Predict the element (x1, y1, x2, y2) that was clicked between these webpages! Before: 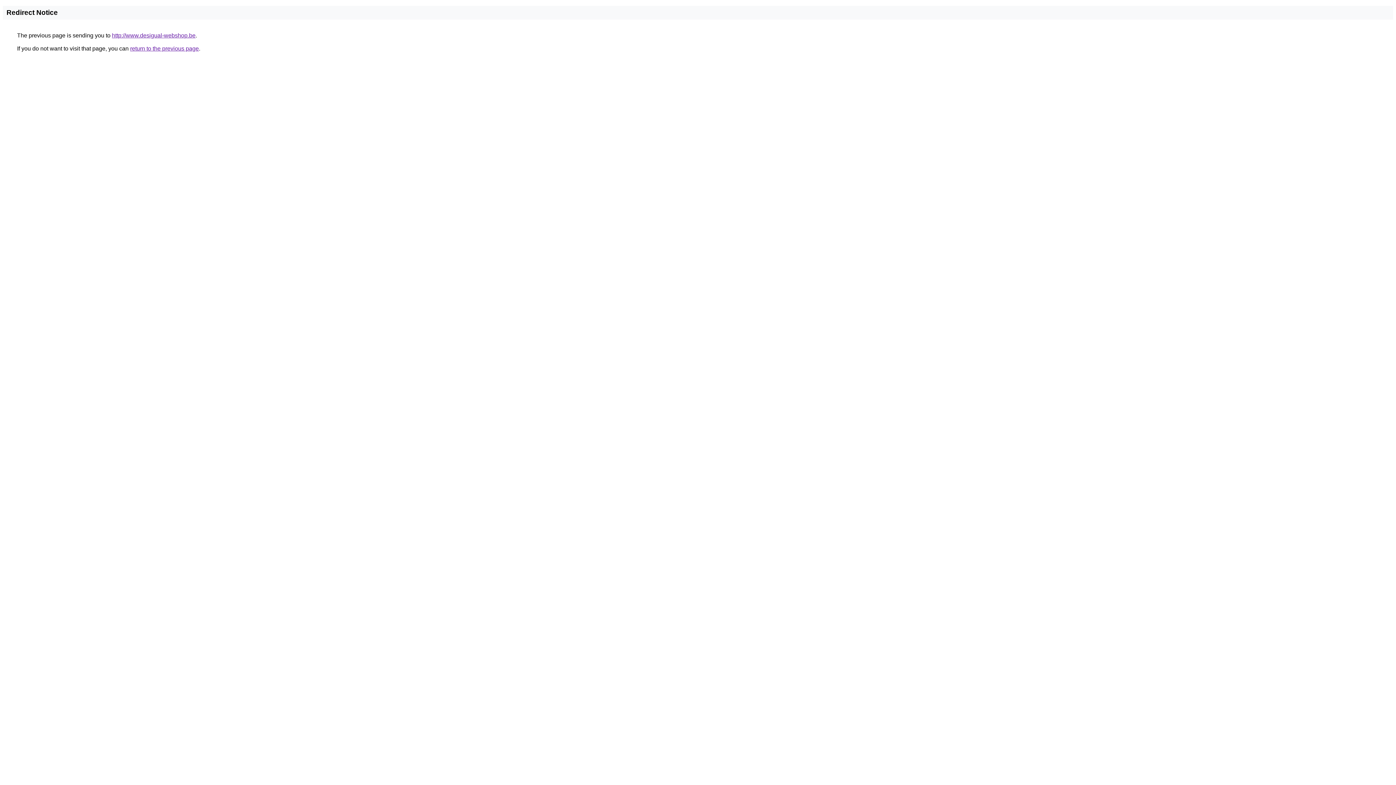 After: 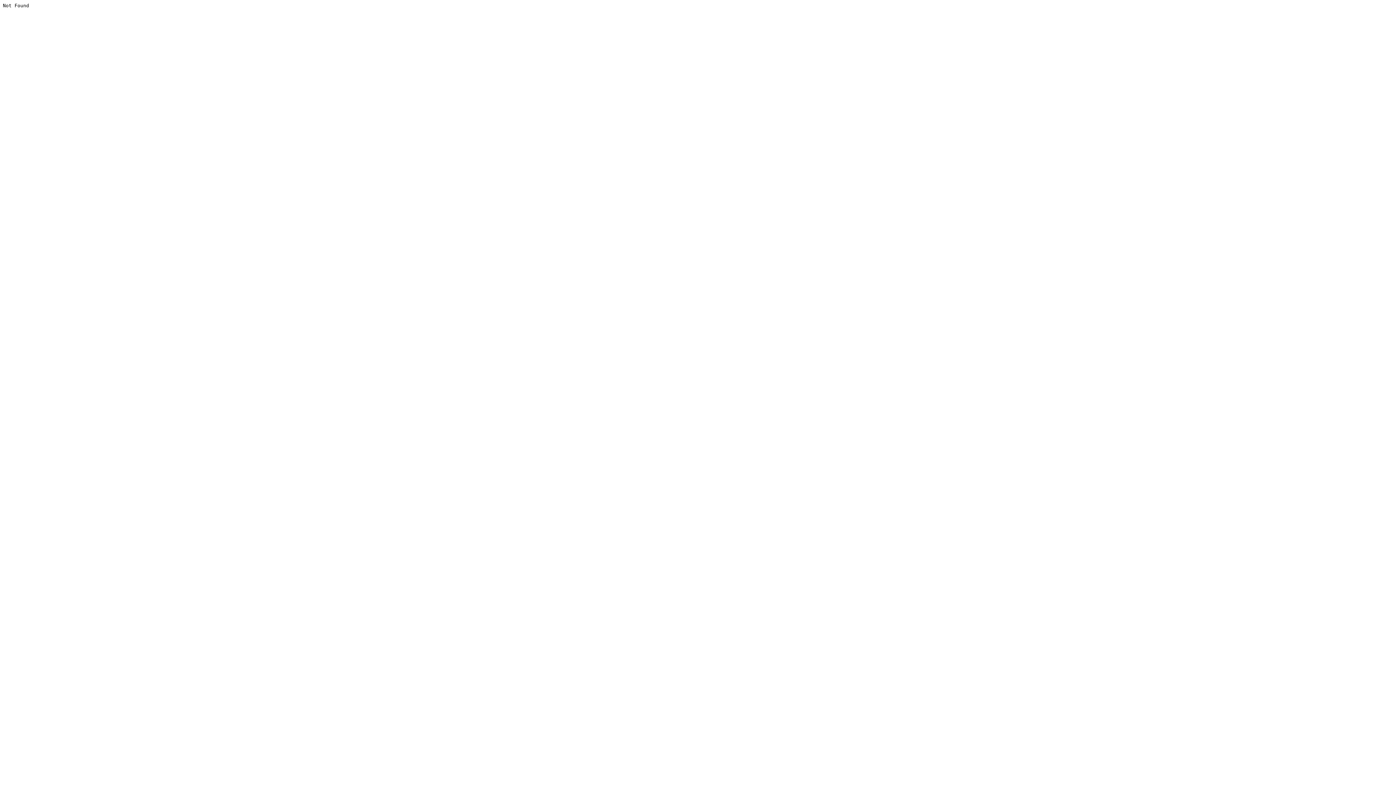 Action: bbox: (112, 32, 195, 38) label: http://www.desigual-webshop.be